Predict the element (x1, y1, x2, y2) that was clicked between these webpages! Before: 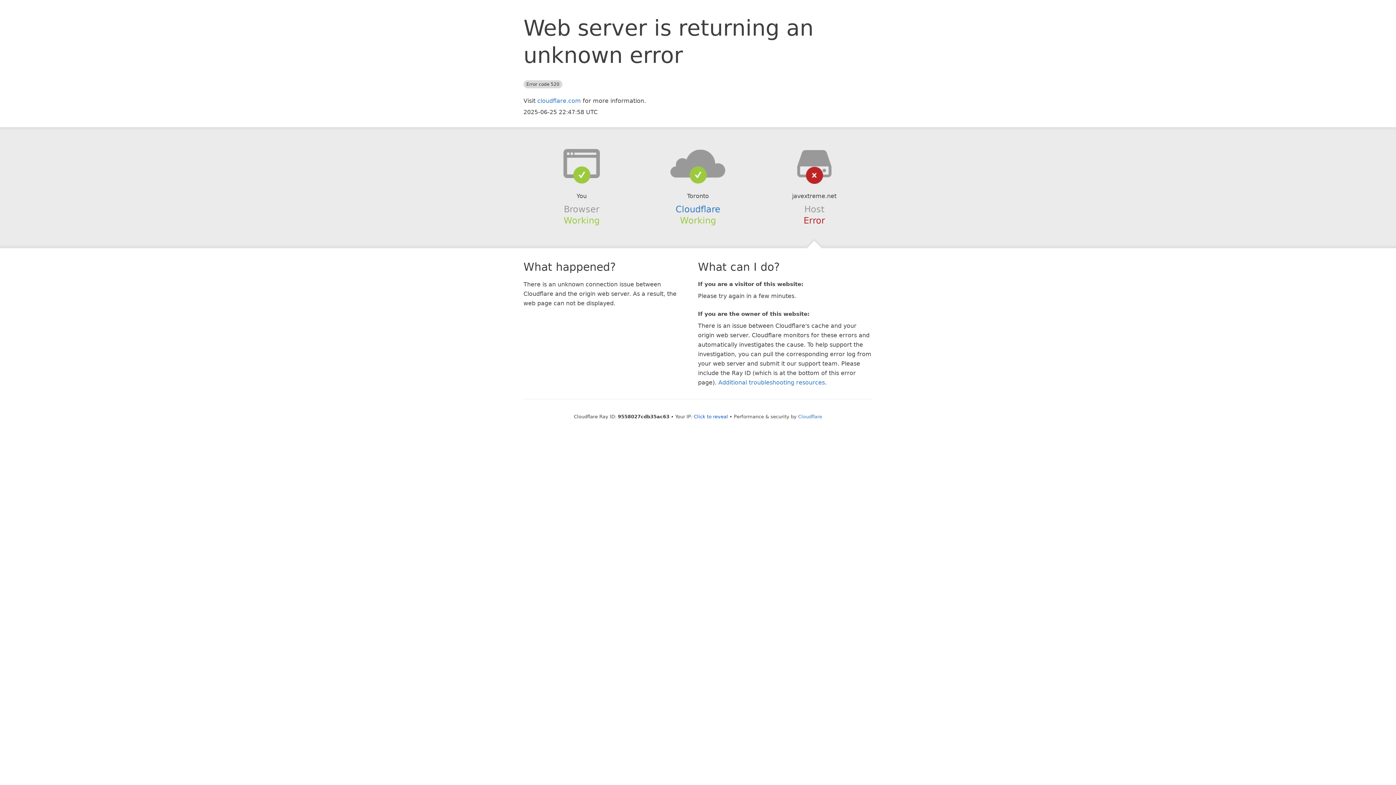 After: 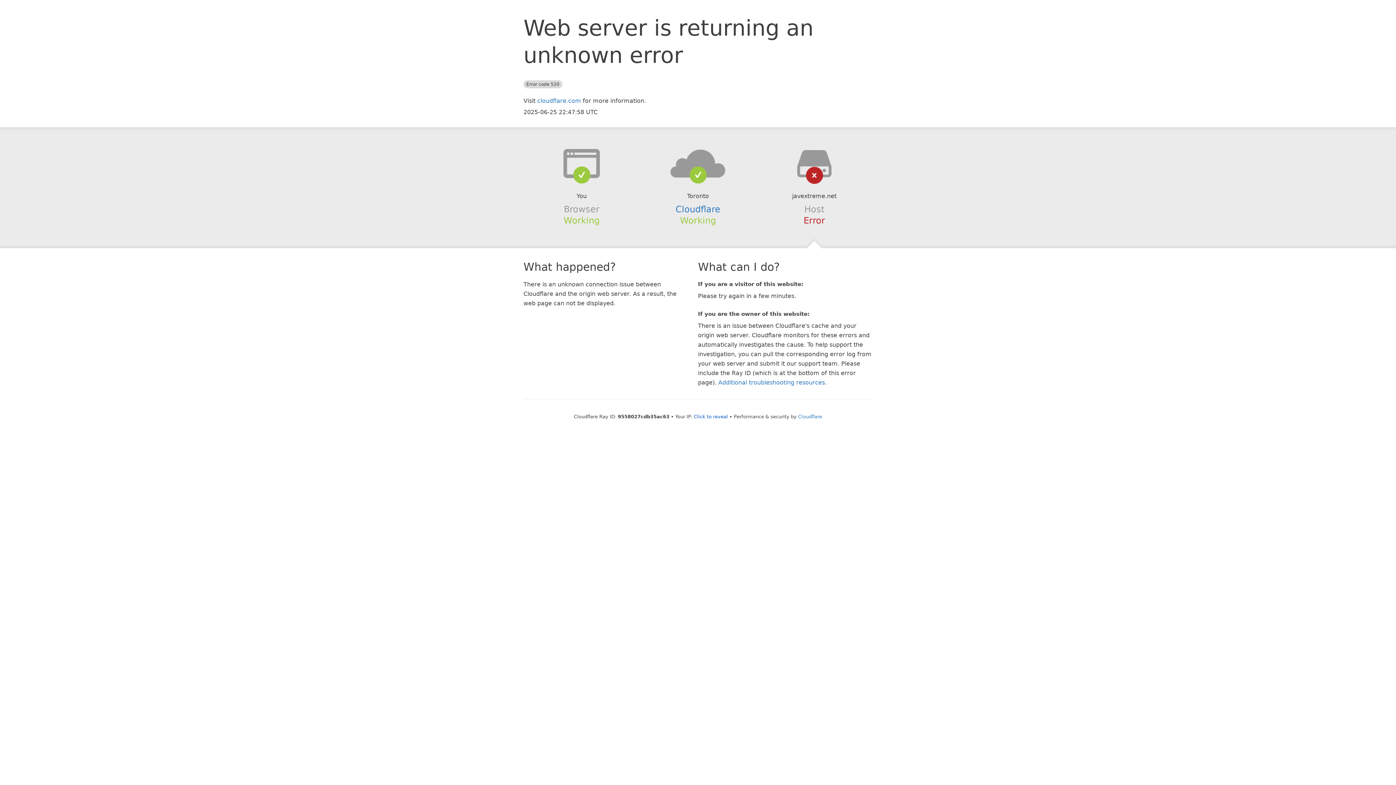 Action: bbox: (639, 148, 756, 178)